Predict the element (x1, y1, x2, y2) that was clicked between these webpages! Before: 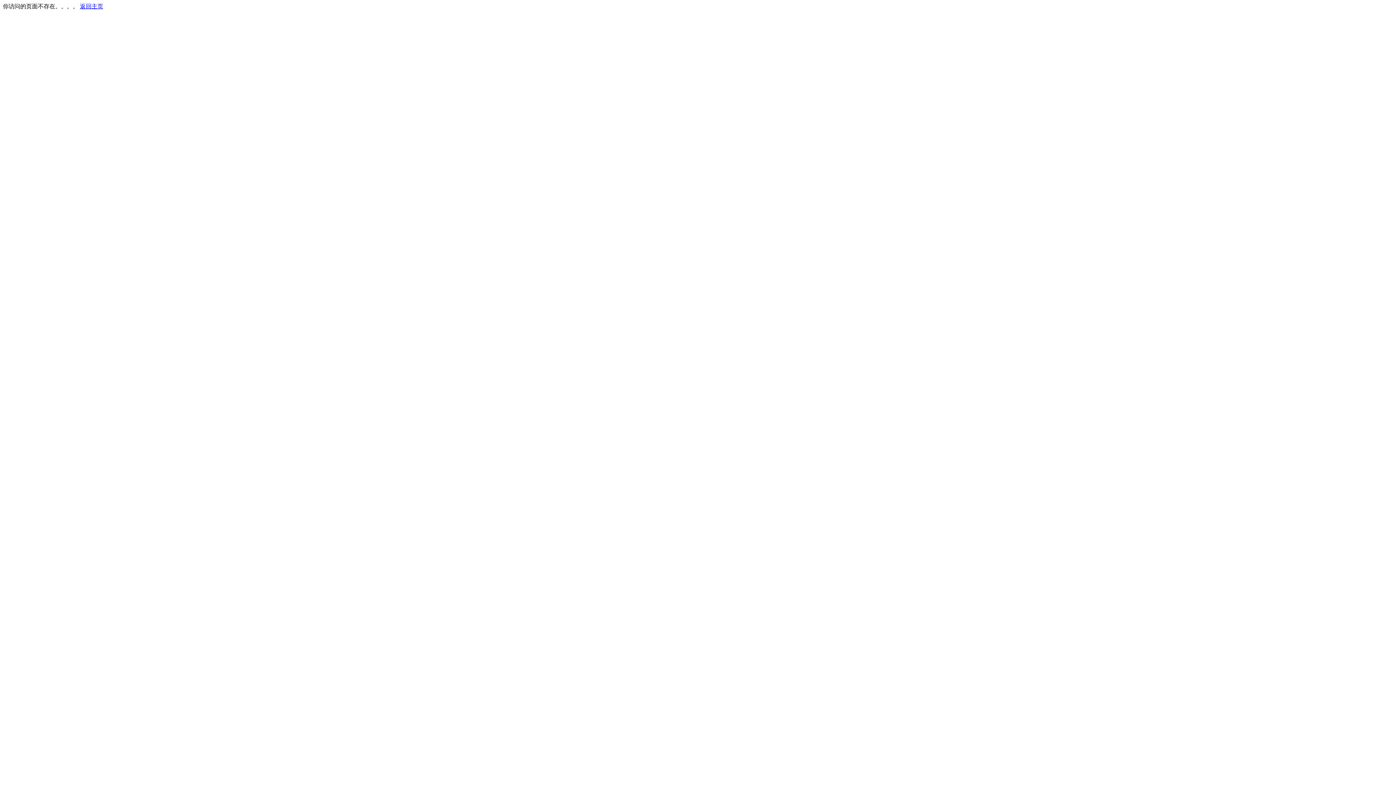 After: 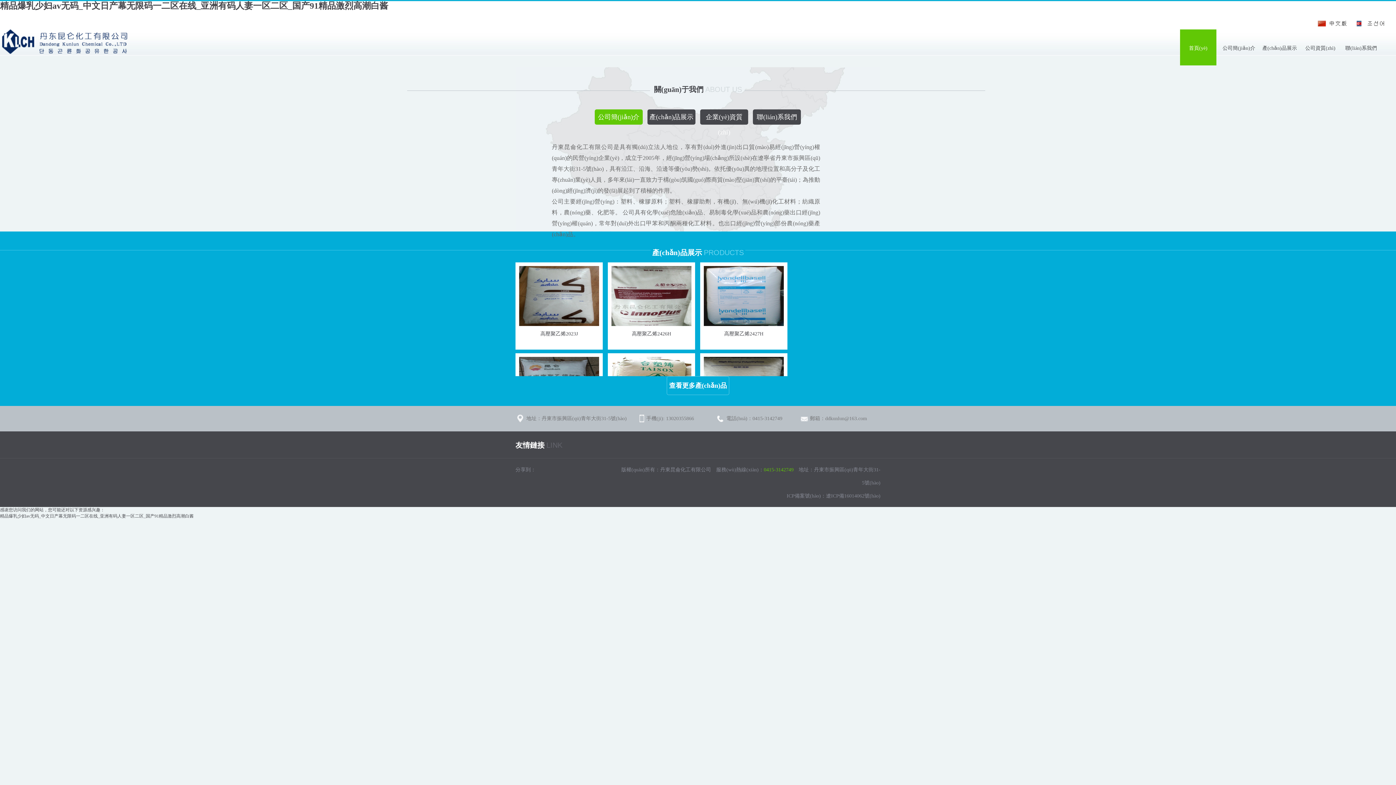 Action: label: 返回主页 bbox: (80, 3, 103, 9)